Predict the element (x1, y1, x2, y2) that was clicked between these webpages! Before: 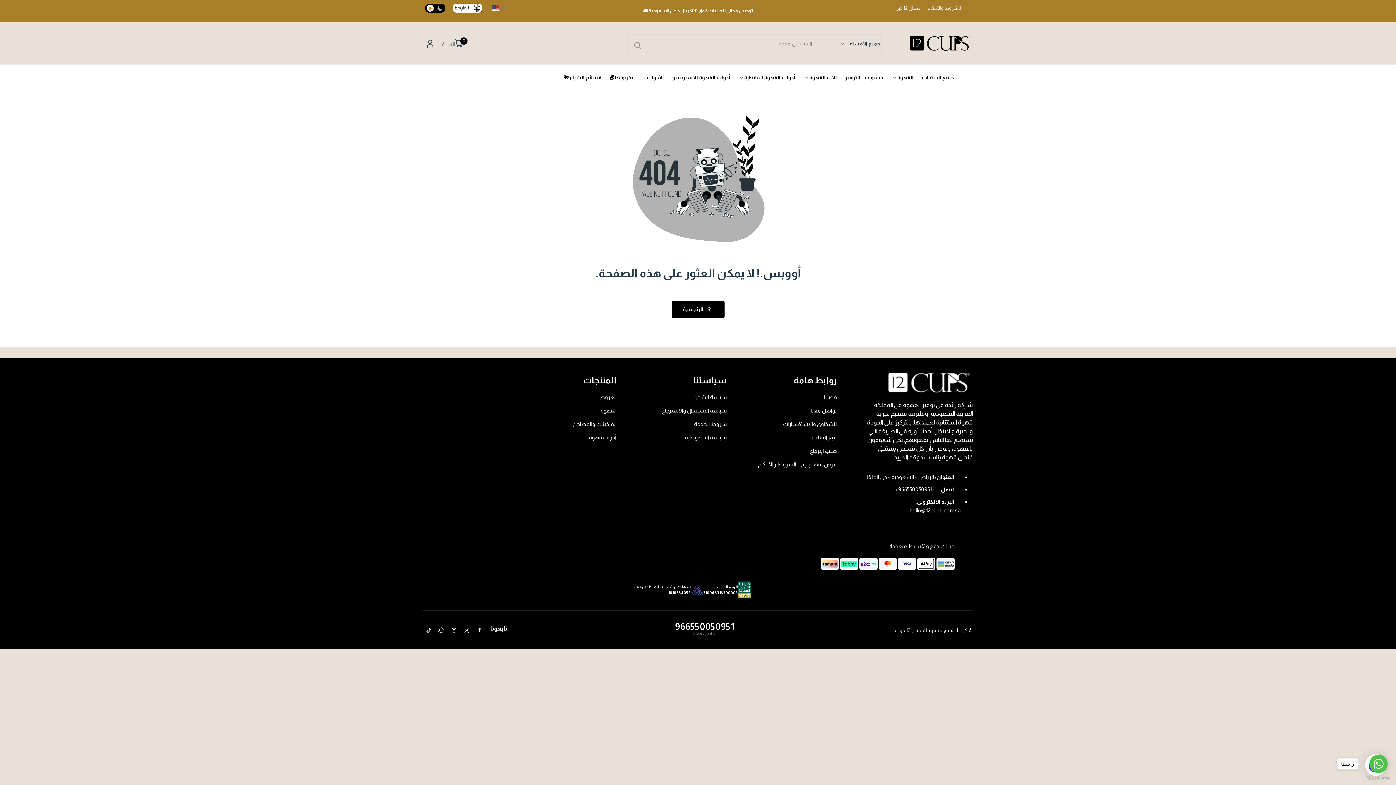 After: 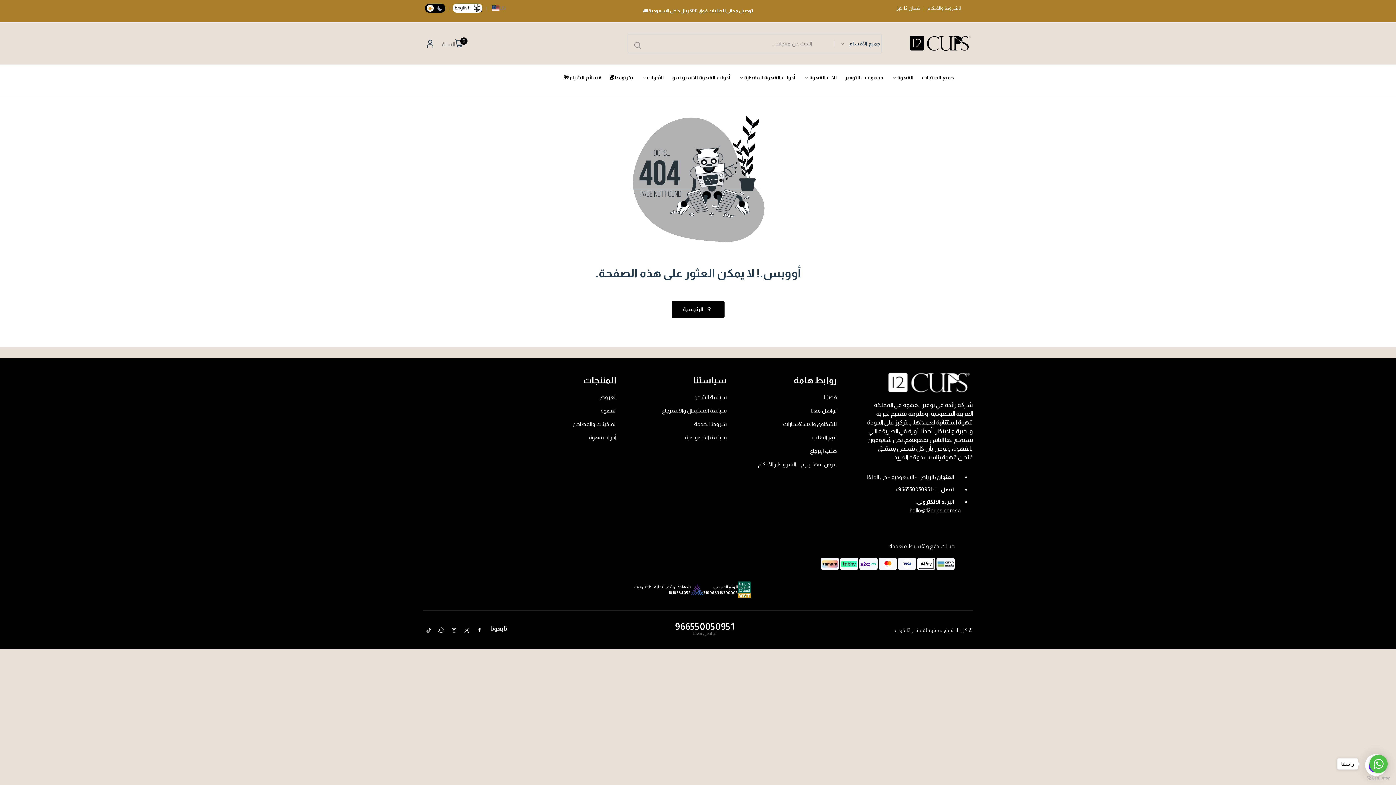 Action: label: 966550050951 bbox: (675, 622, 734, 631)